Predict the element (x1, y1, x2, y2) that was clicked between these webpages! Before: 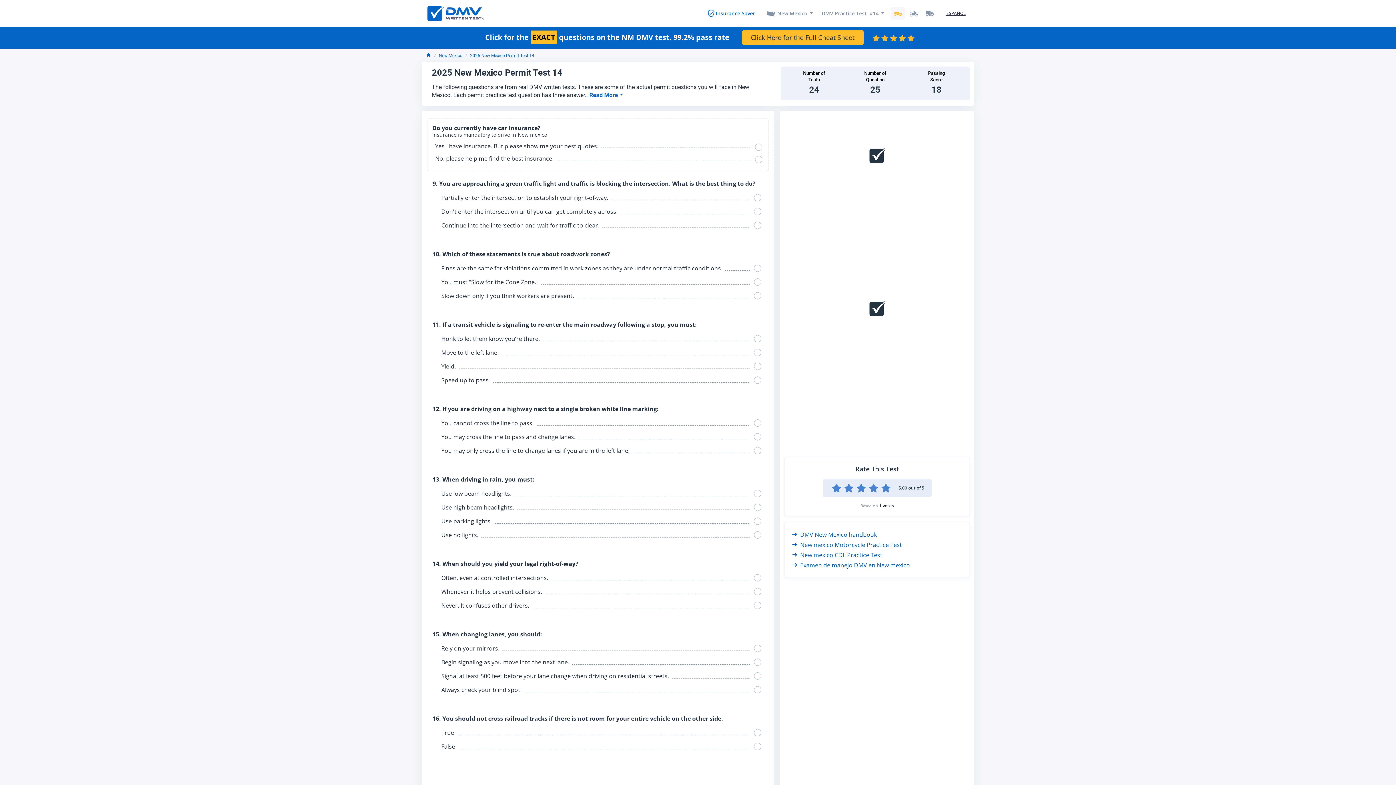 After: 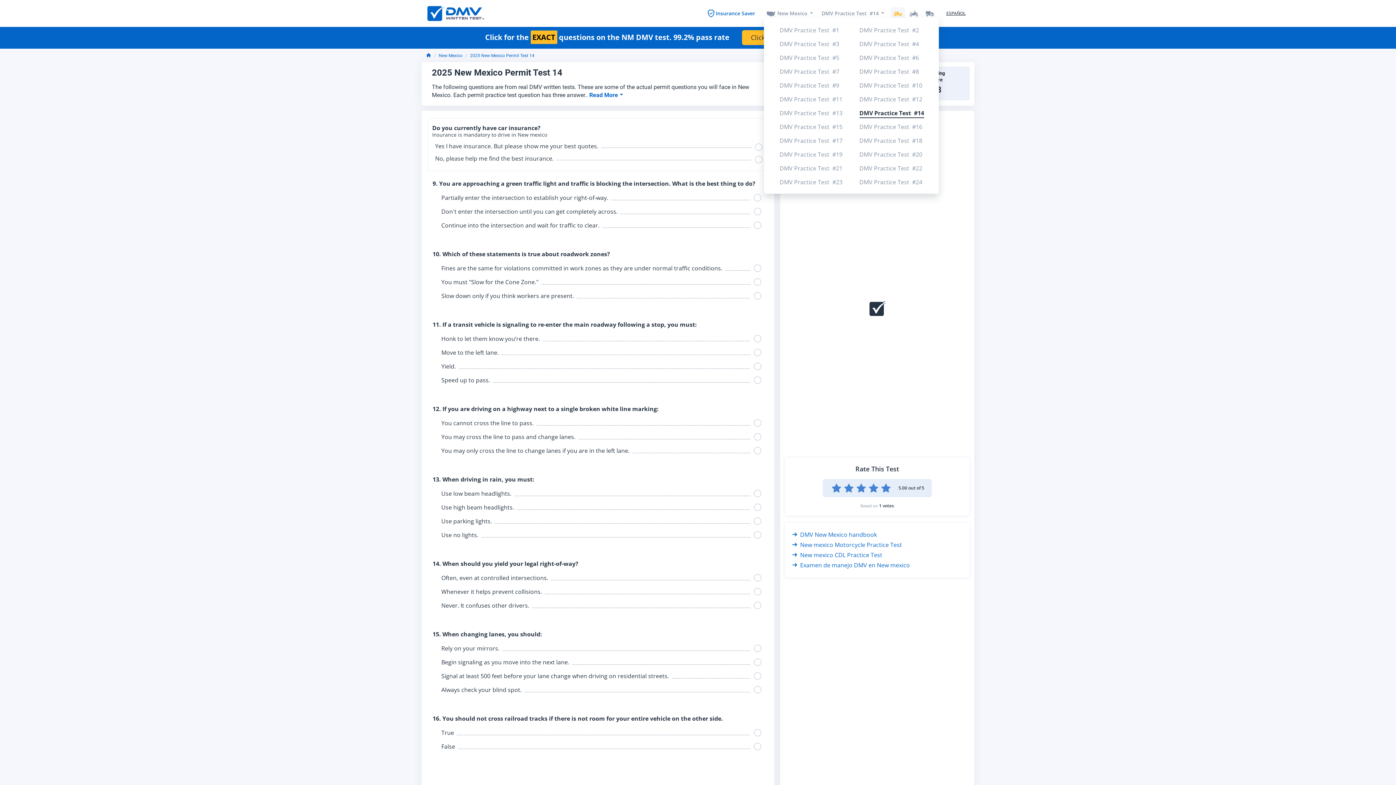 Action: bbox: (821, 9, 884, 17) label: DMV Practice Test  #14